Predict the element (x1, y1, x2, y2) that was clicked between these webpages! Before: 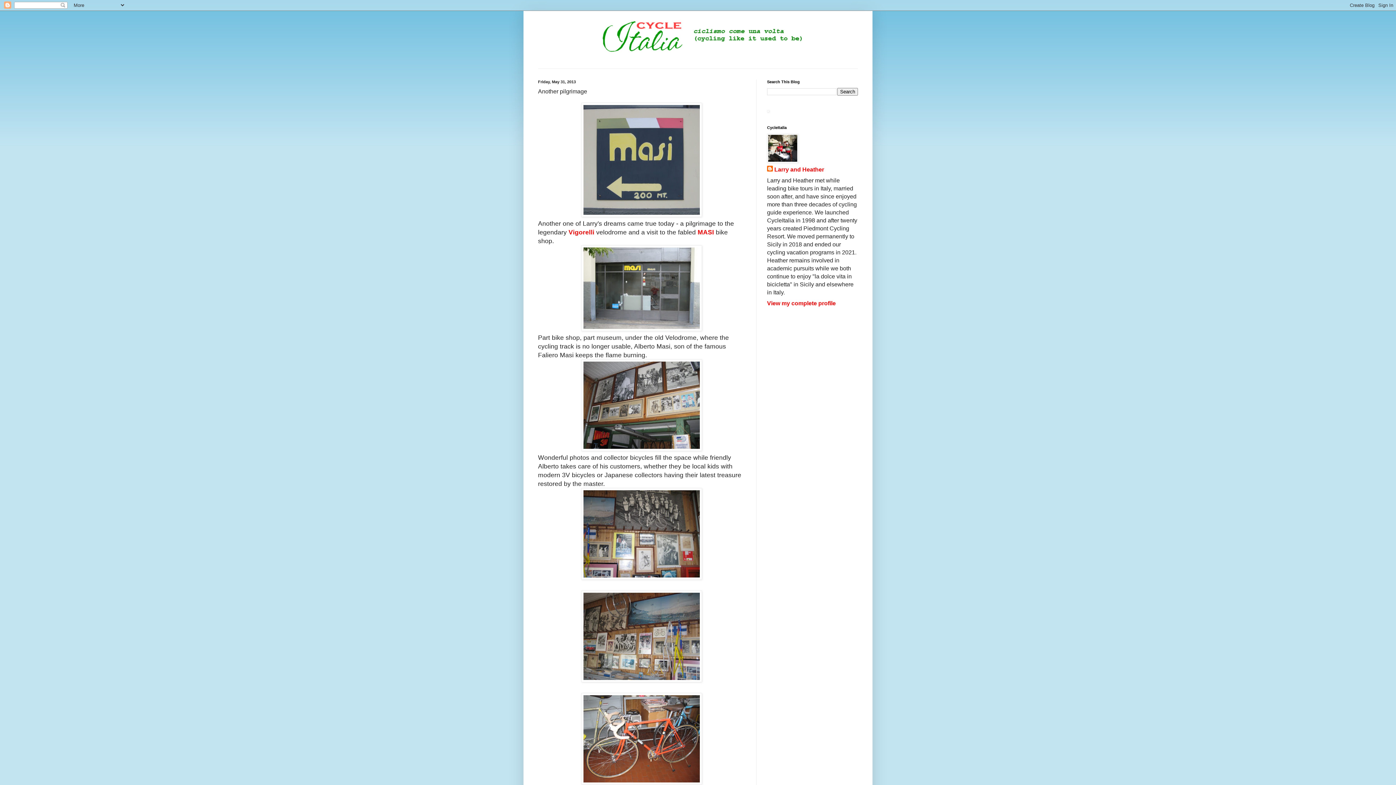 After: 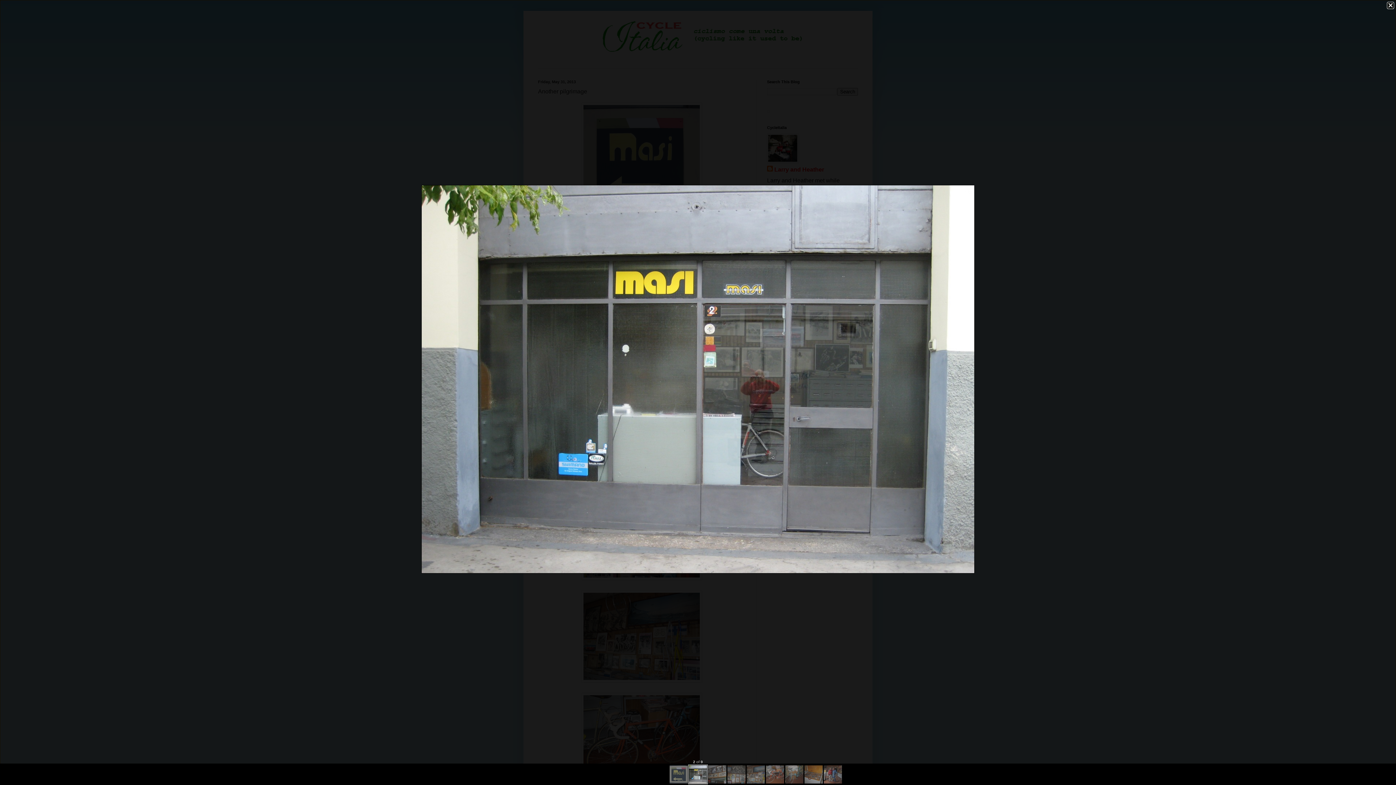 Action: bbox: (581, 325, 702, 332)